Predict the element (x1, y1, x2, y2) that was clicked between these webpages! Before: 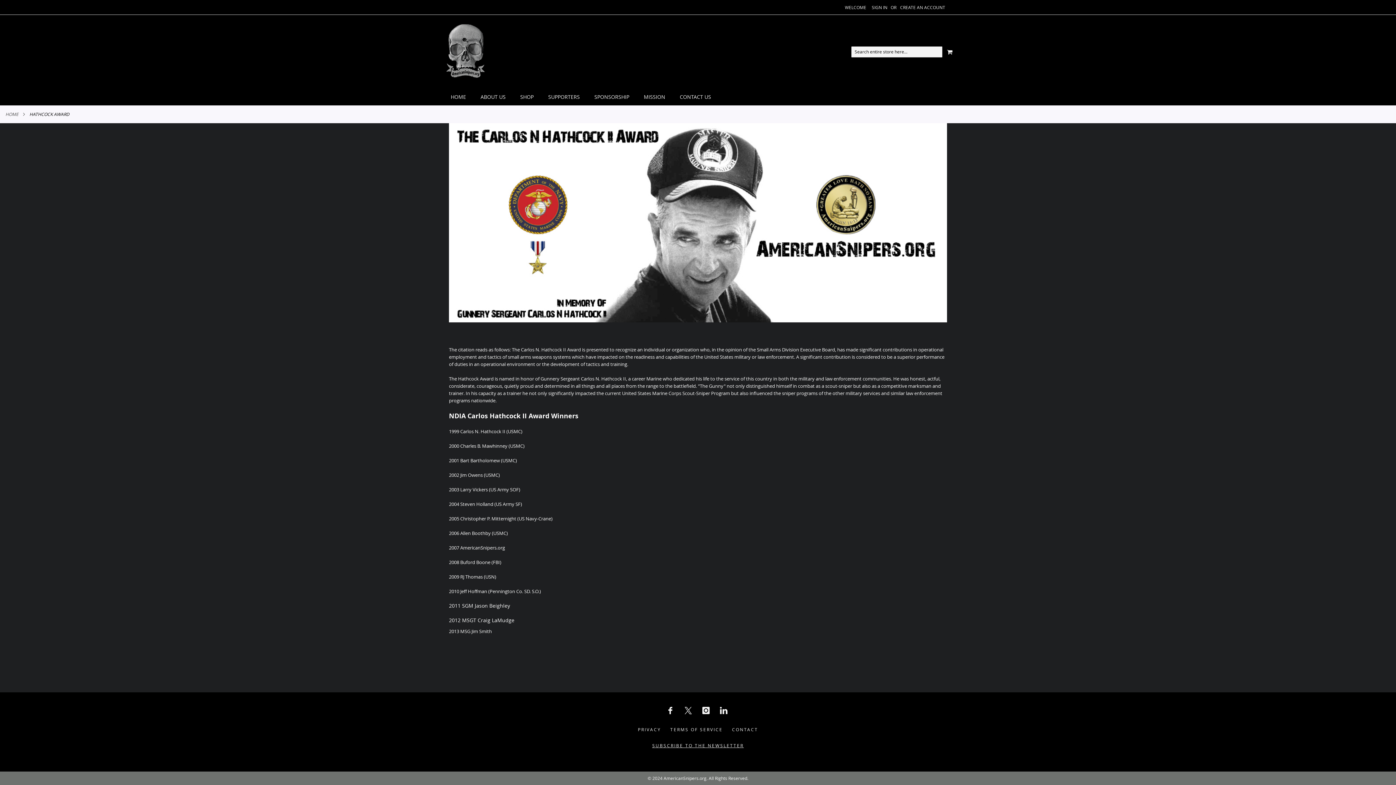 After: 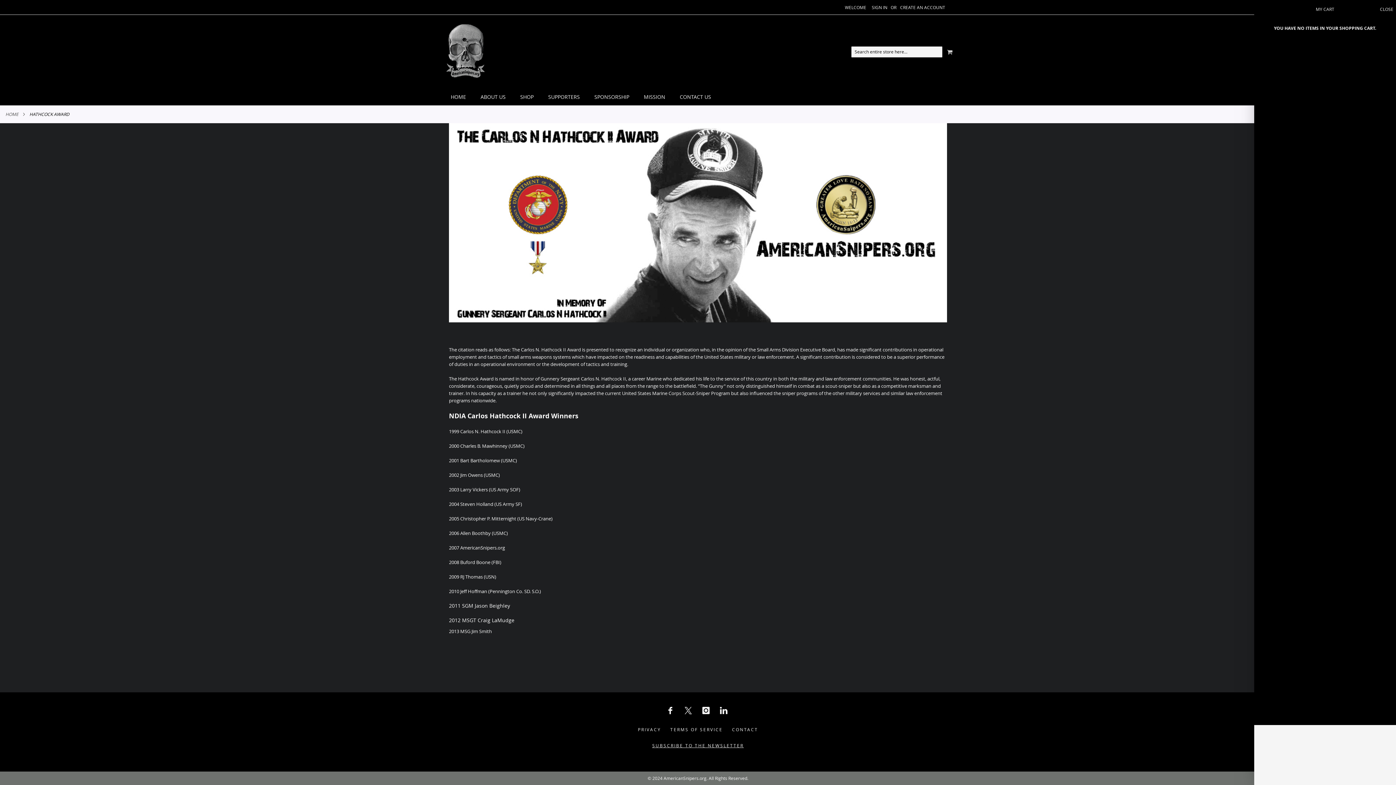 Action: bbox: (947, 46, 952, 57) label: MY CART